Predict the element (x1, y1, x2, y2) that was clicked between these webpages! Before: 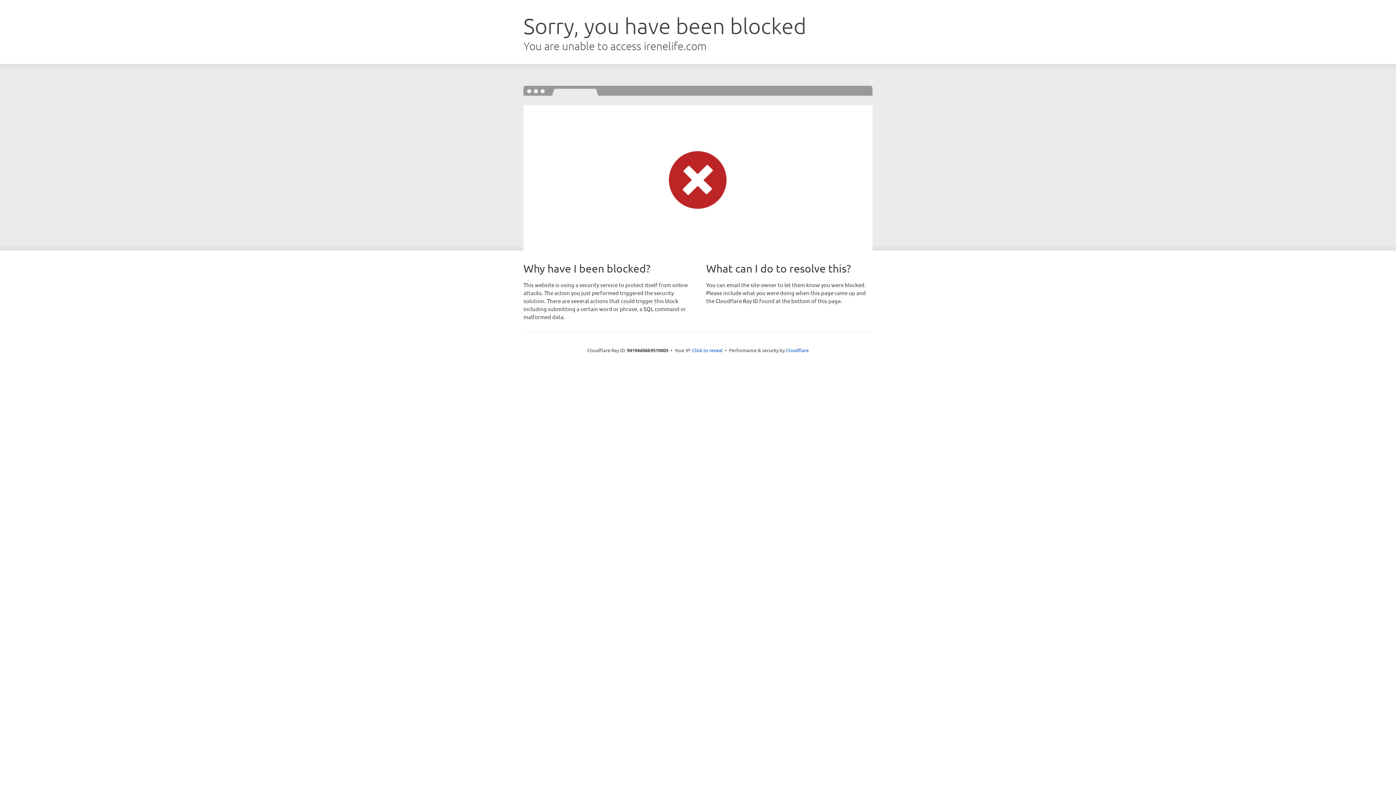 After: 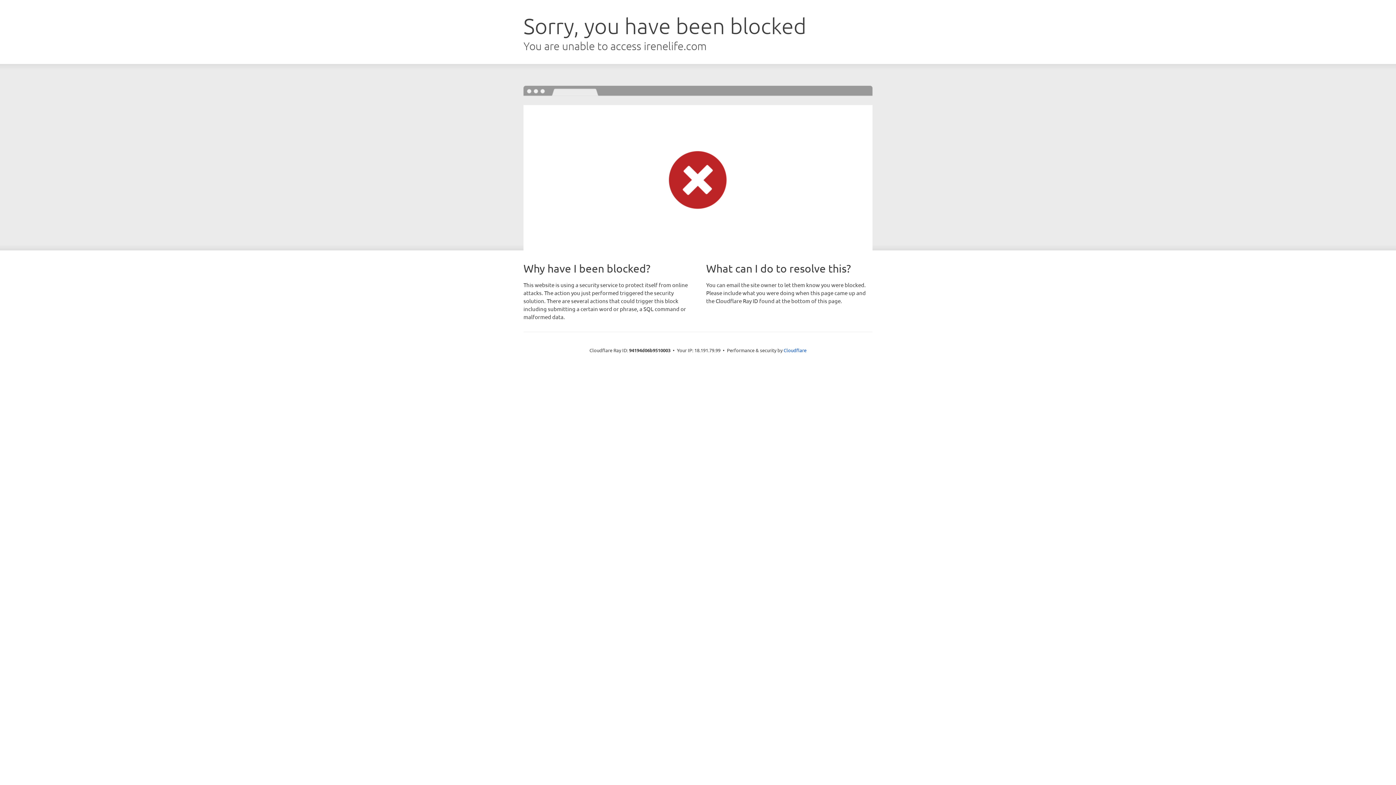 Action: label: Click to reveal bbox: (692, 346, 722, 353)